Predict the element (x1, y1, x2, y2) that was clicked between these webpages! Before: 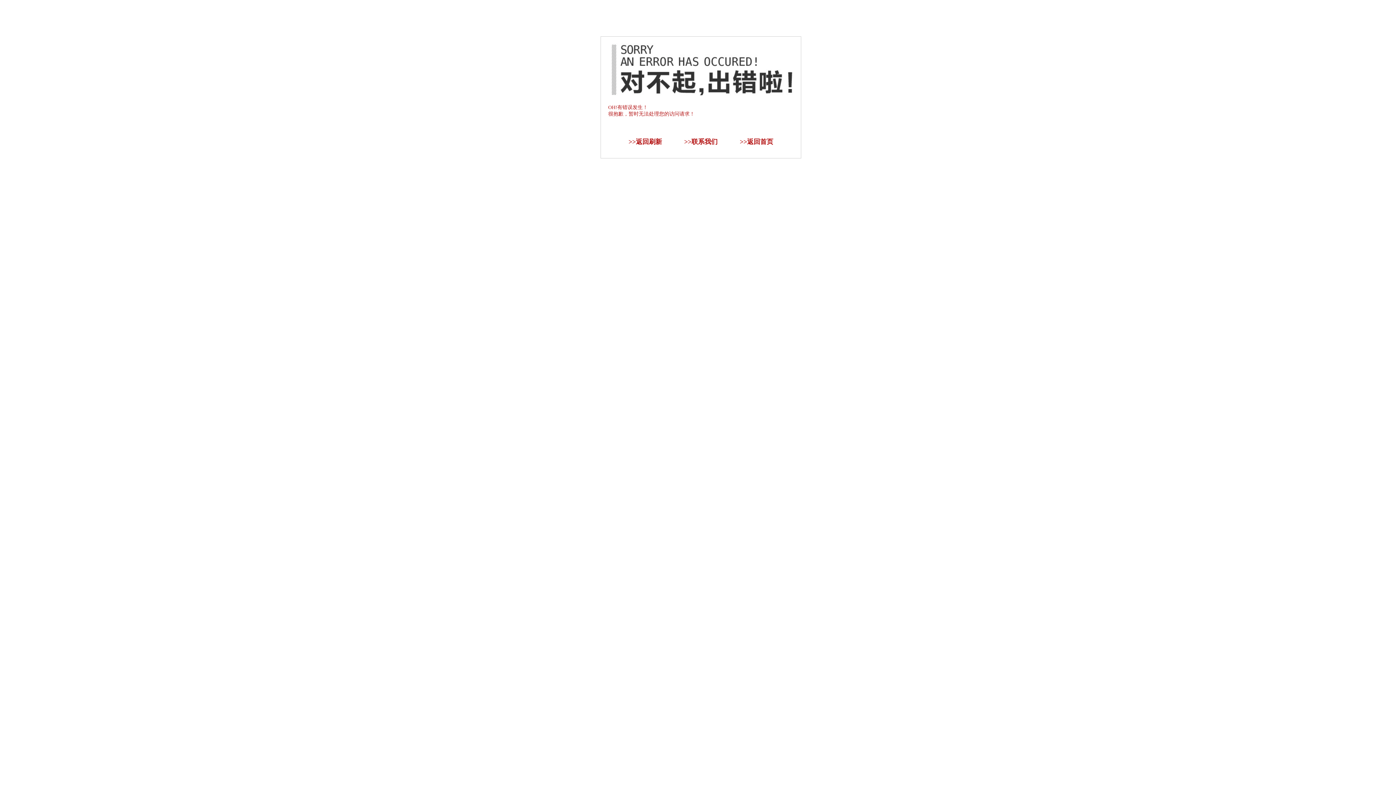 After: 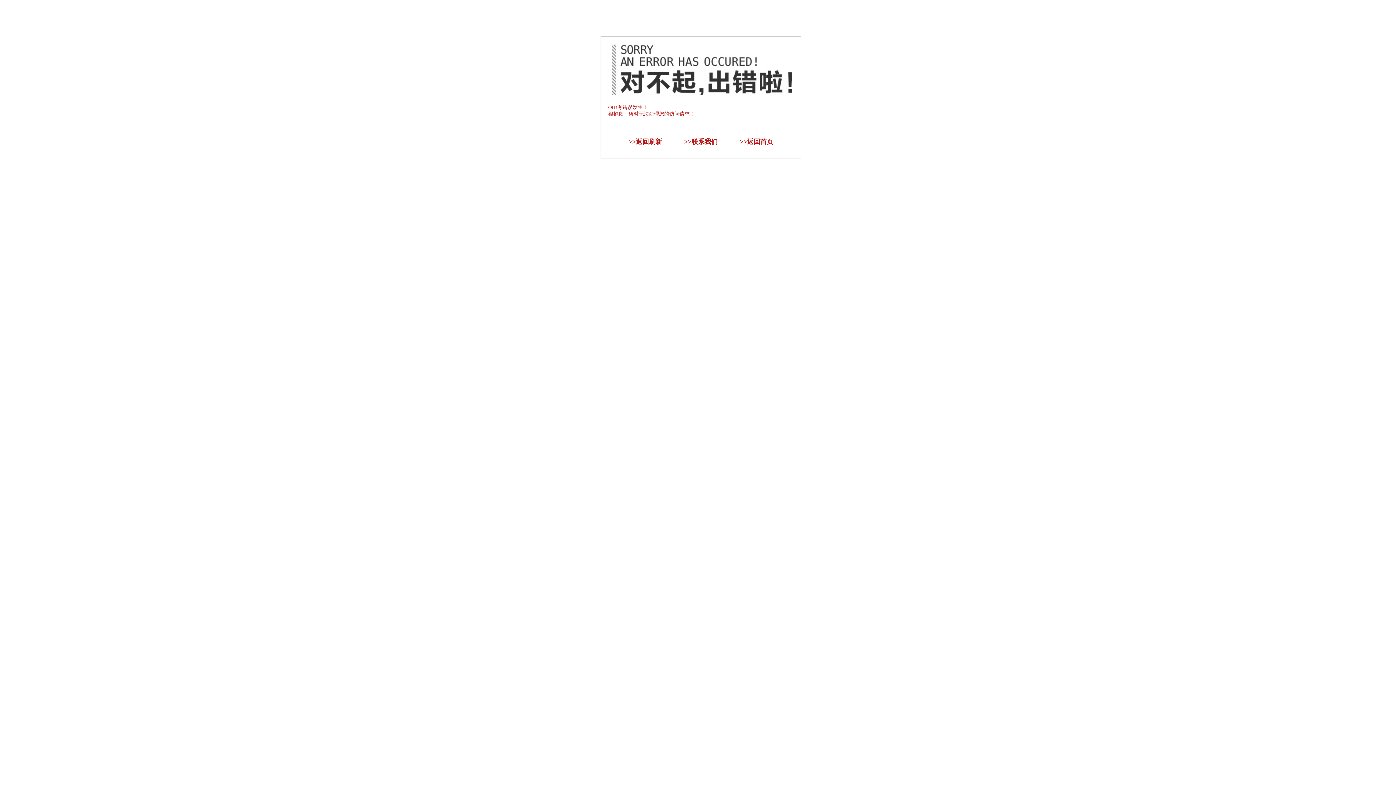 Action: label: 返回刷新 bbox: (636, 138, 662, 145)